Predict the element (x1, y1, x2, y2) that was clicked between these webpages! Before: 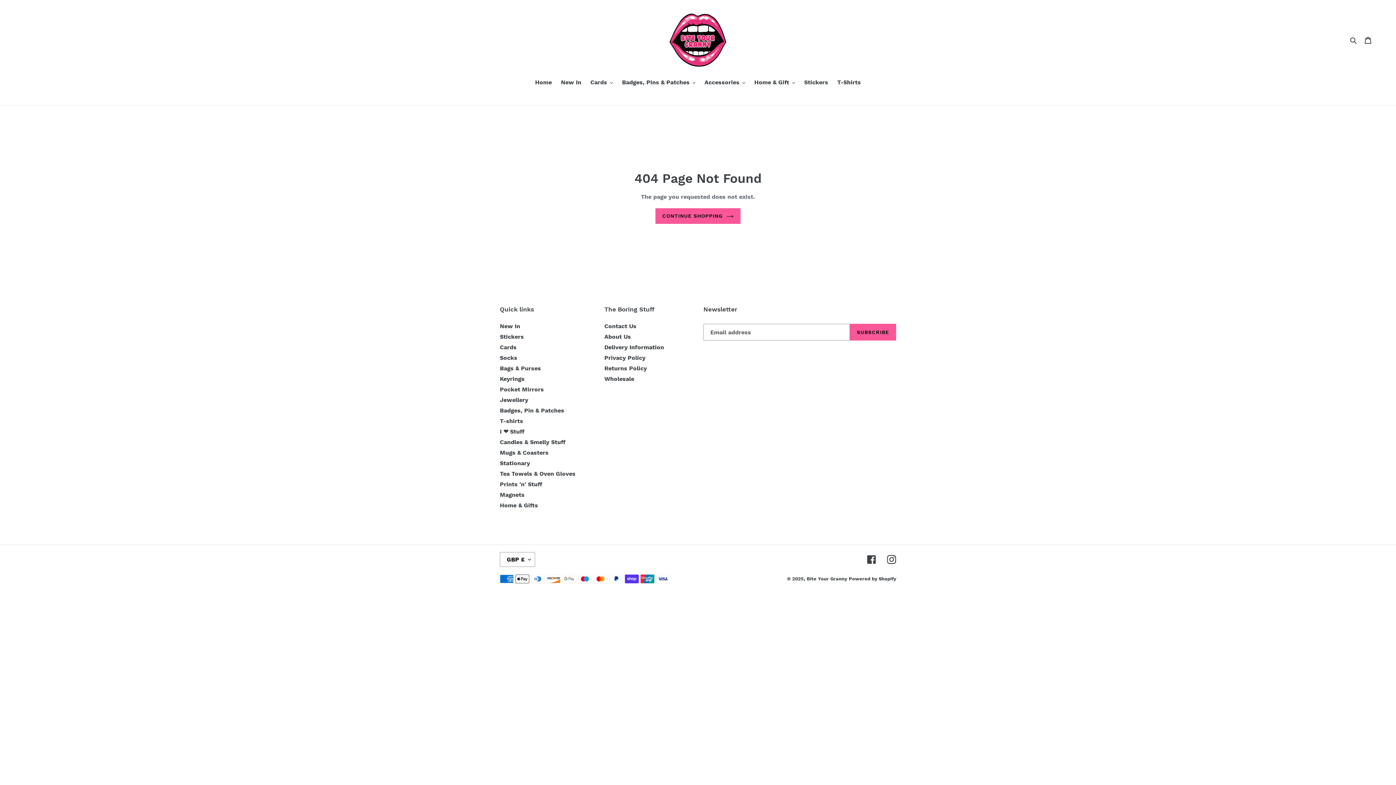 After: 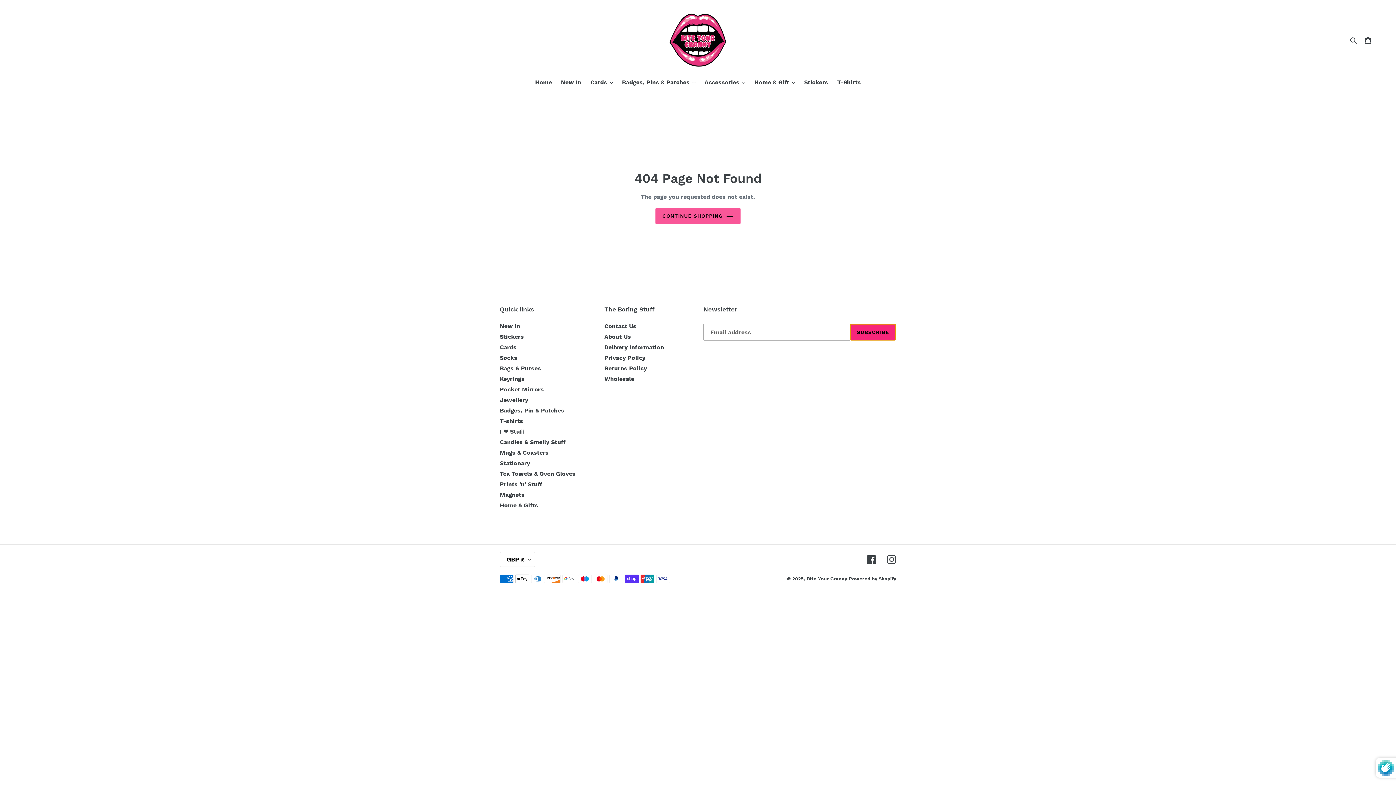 Action: label: SUBSCRIBE bbox: (850, 324, 896, 340)